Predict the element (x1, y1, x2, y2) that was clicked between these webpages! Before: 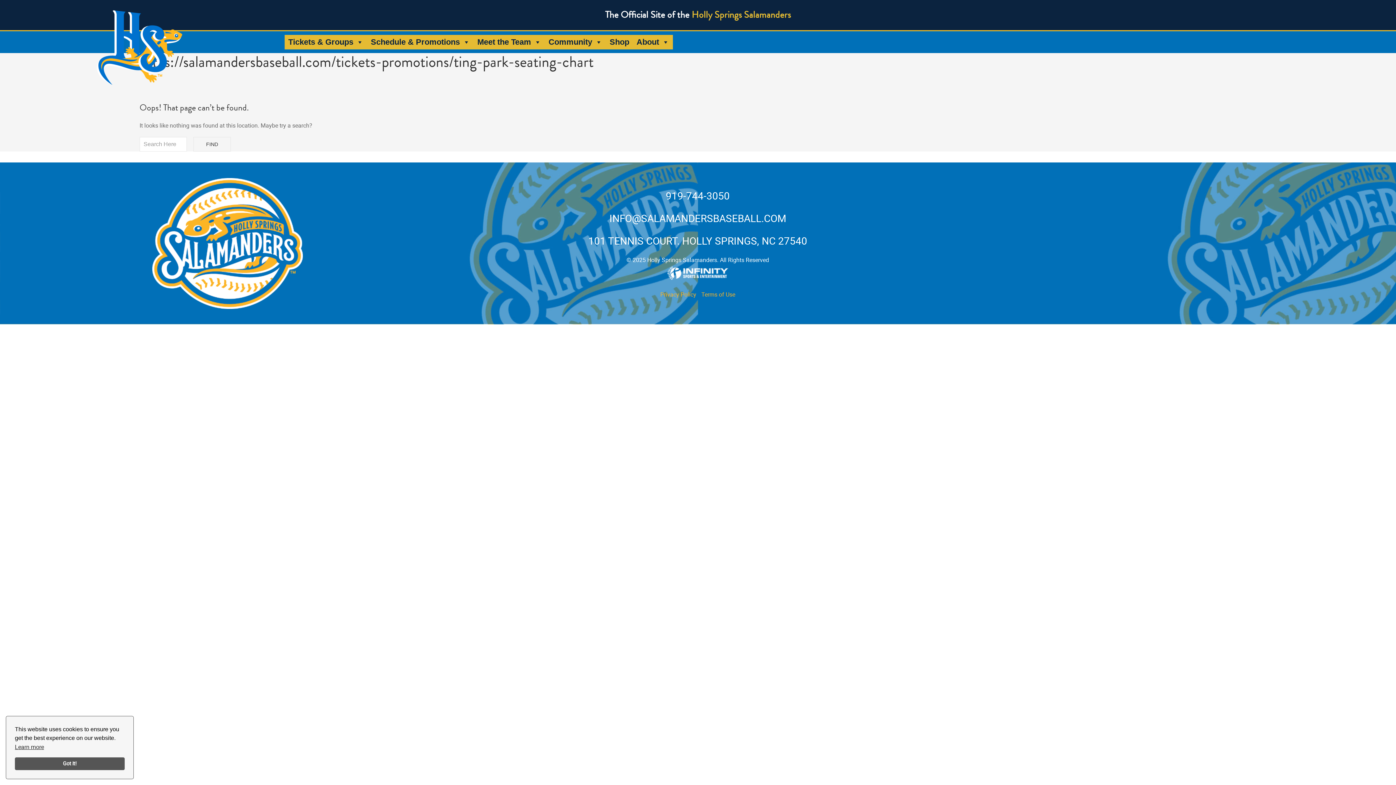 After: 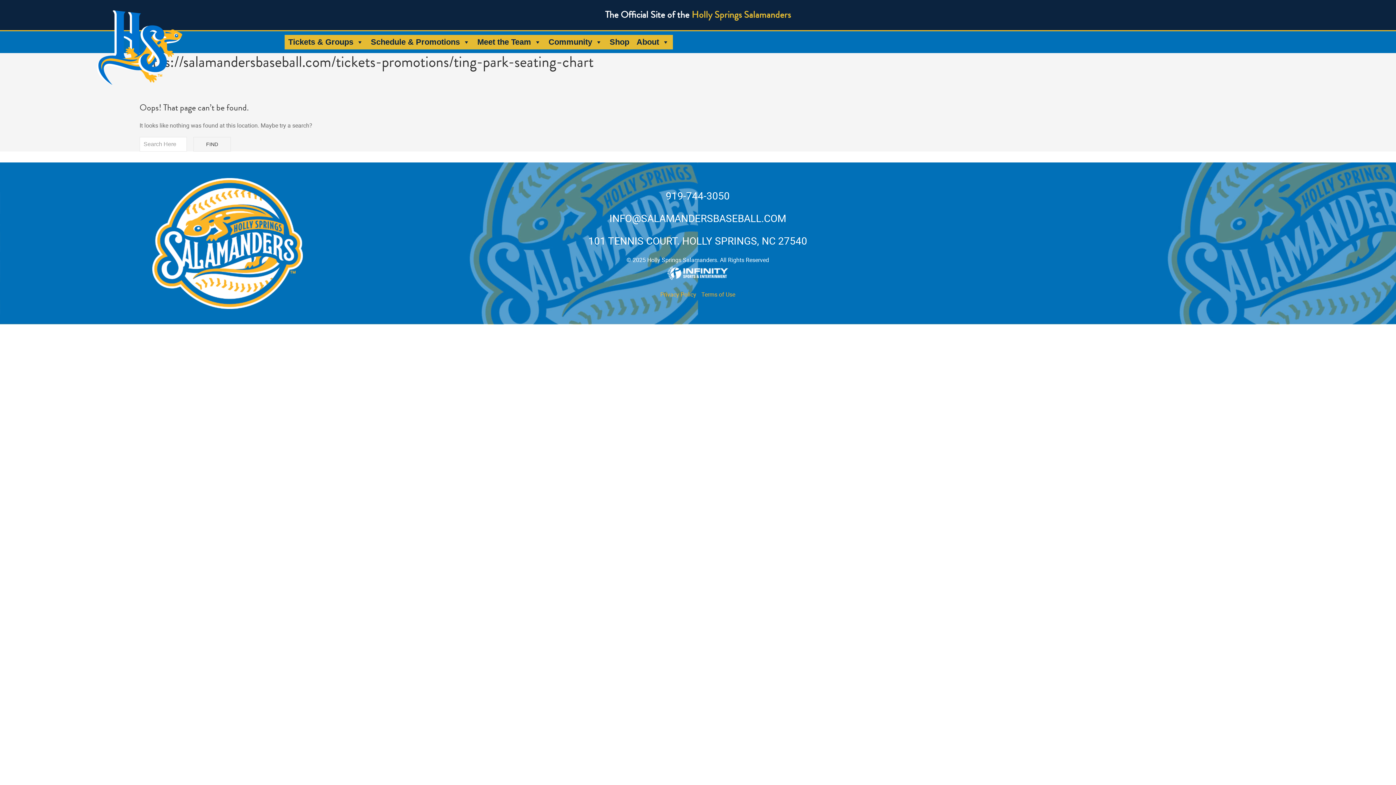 Action: label: Got it! bbox: (14, 757, 124, 770)